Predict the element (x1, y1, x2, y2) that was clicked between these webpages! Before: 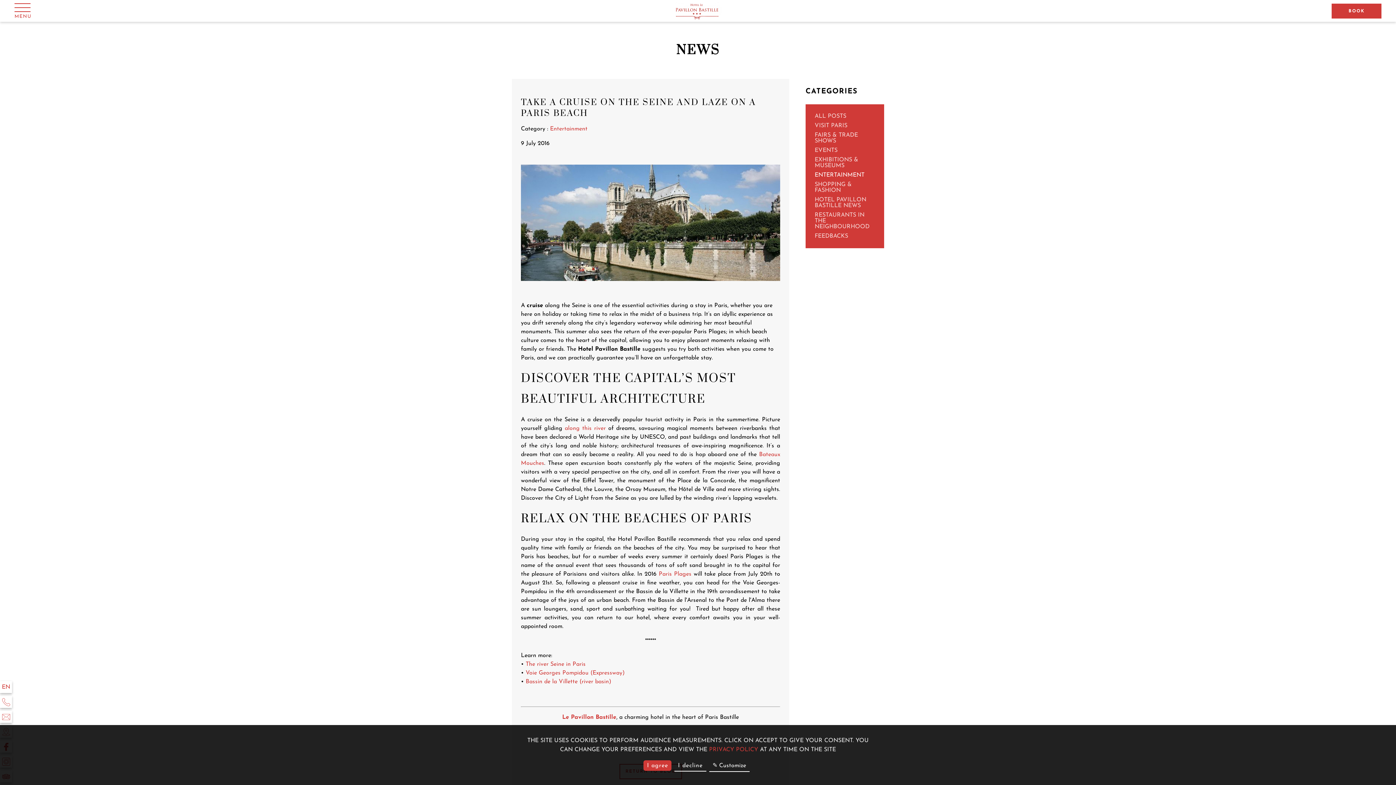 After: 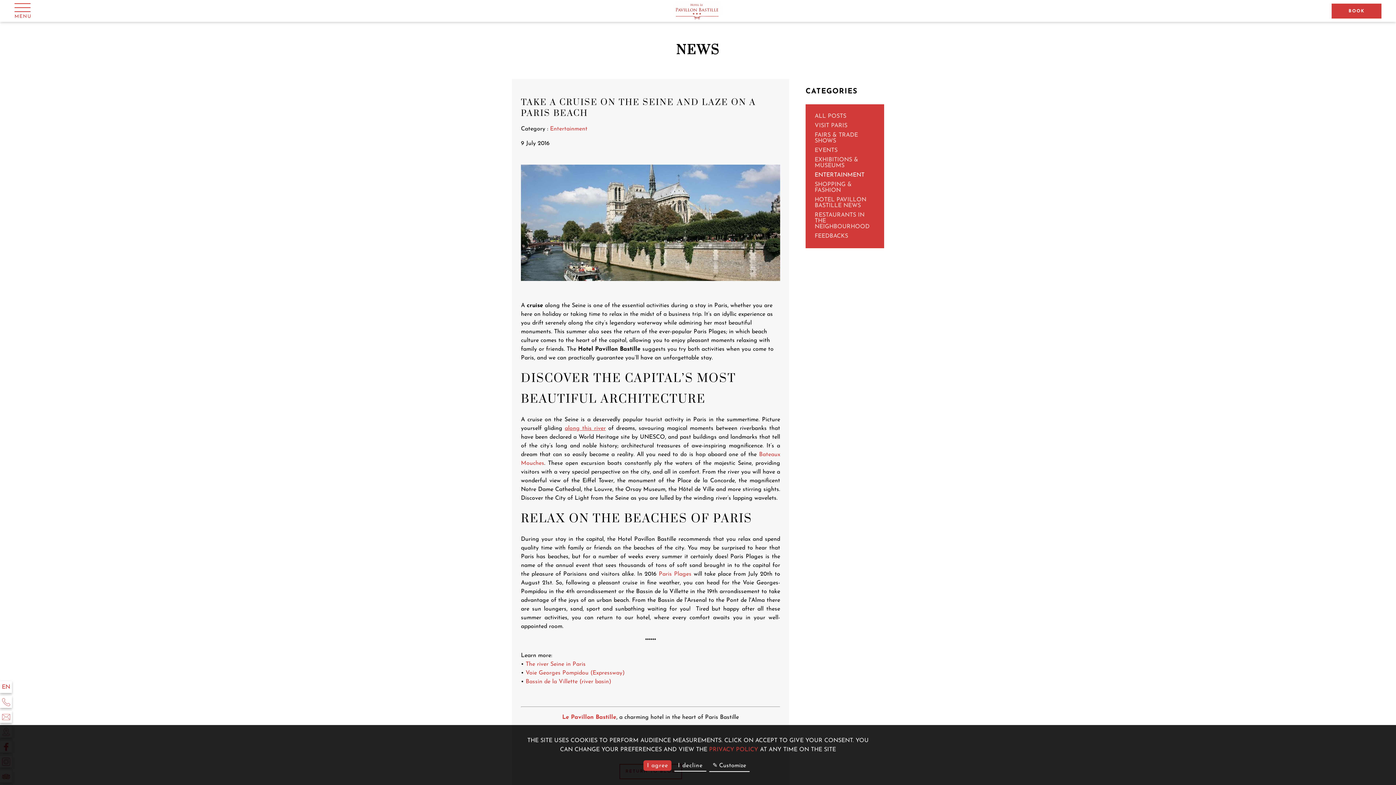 Action: bbox: (564, 425, 605, 431) label: along this river